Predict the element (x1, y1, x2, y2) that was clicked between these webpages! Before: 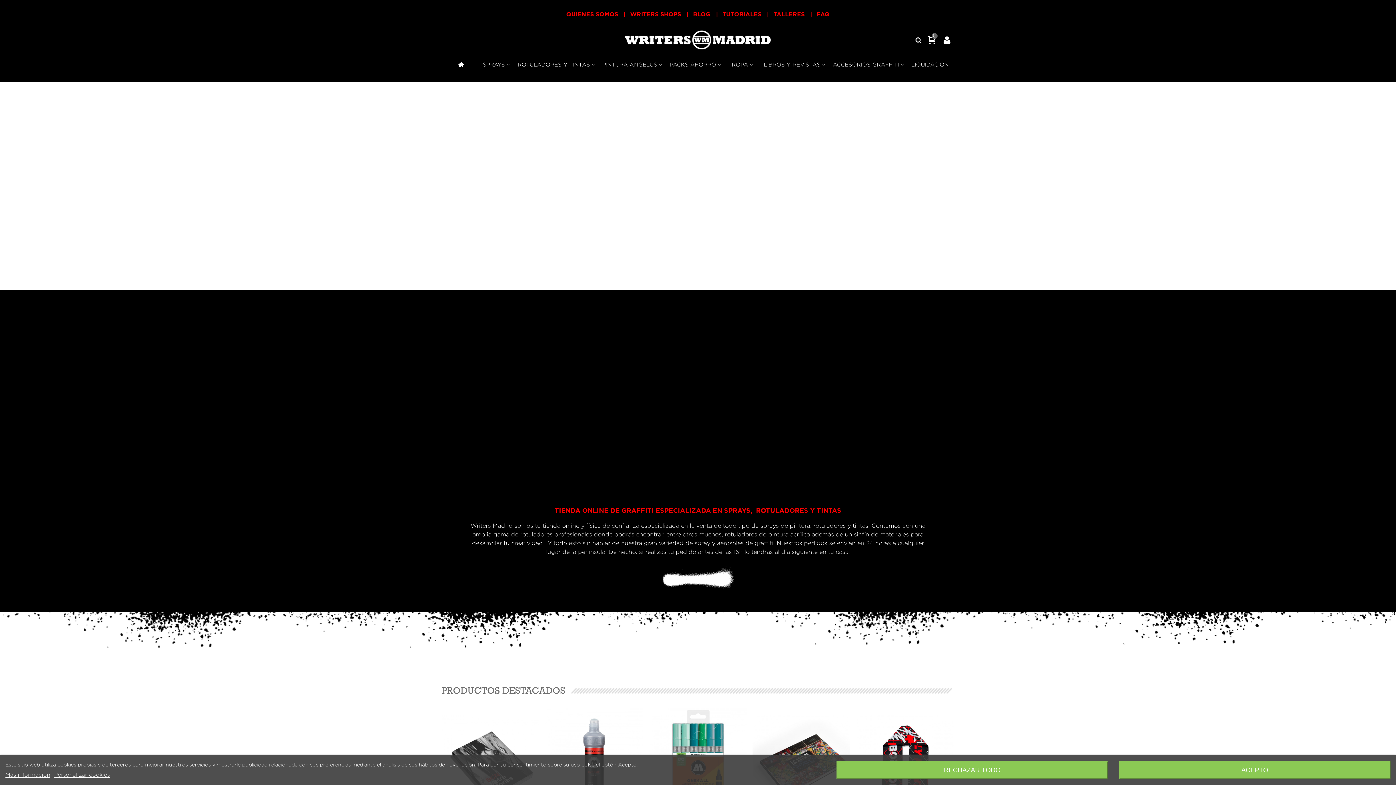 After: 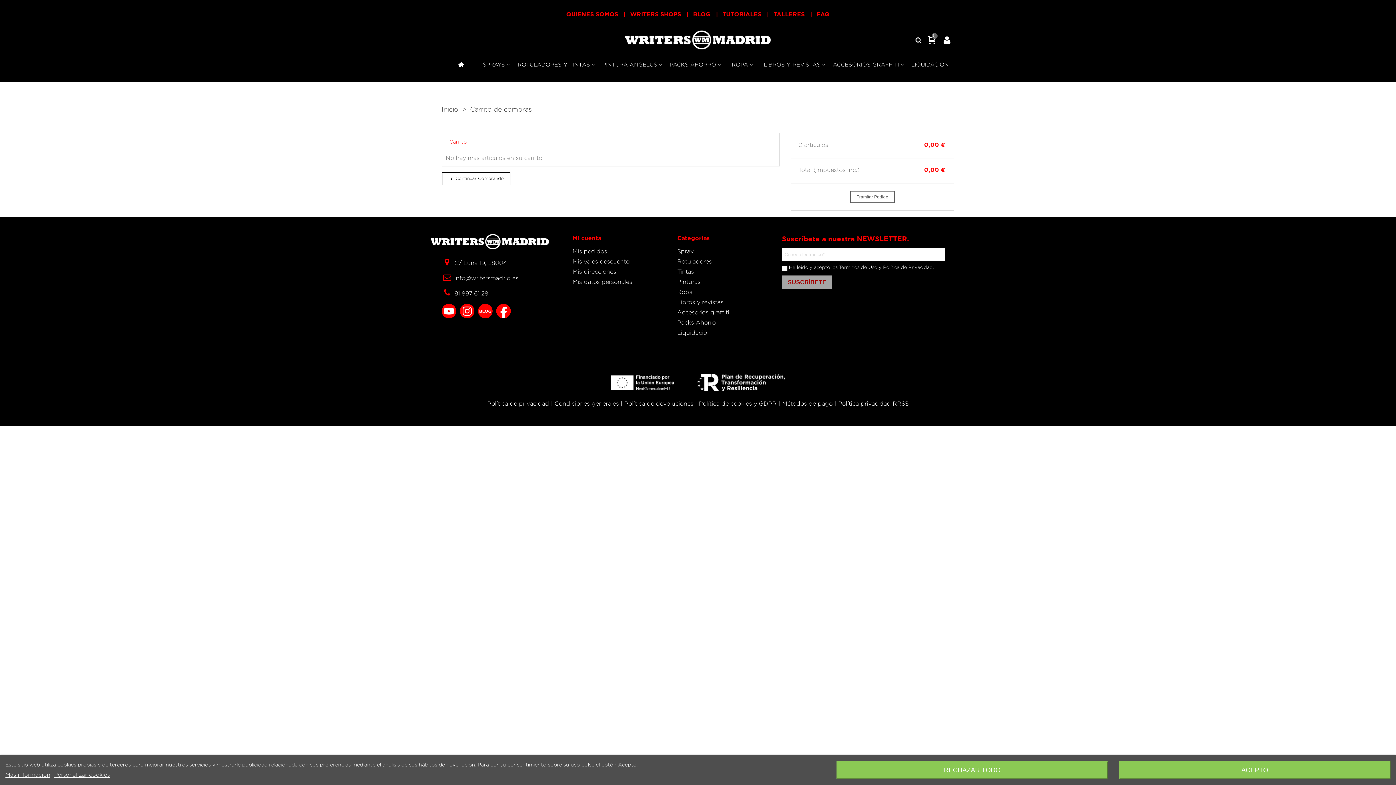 Action: label: 0 bbox: (927, 34, 937, 45)